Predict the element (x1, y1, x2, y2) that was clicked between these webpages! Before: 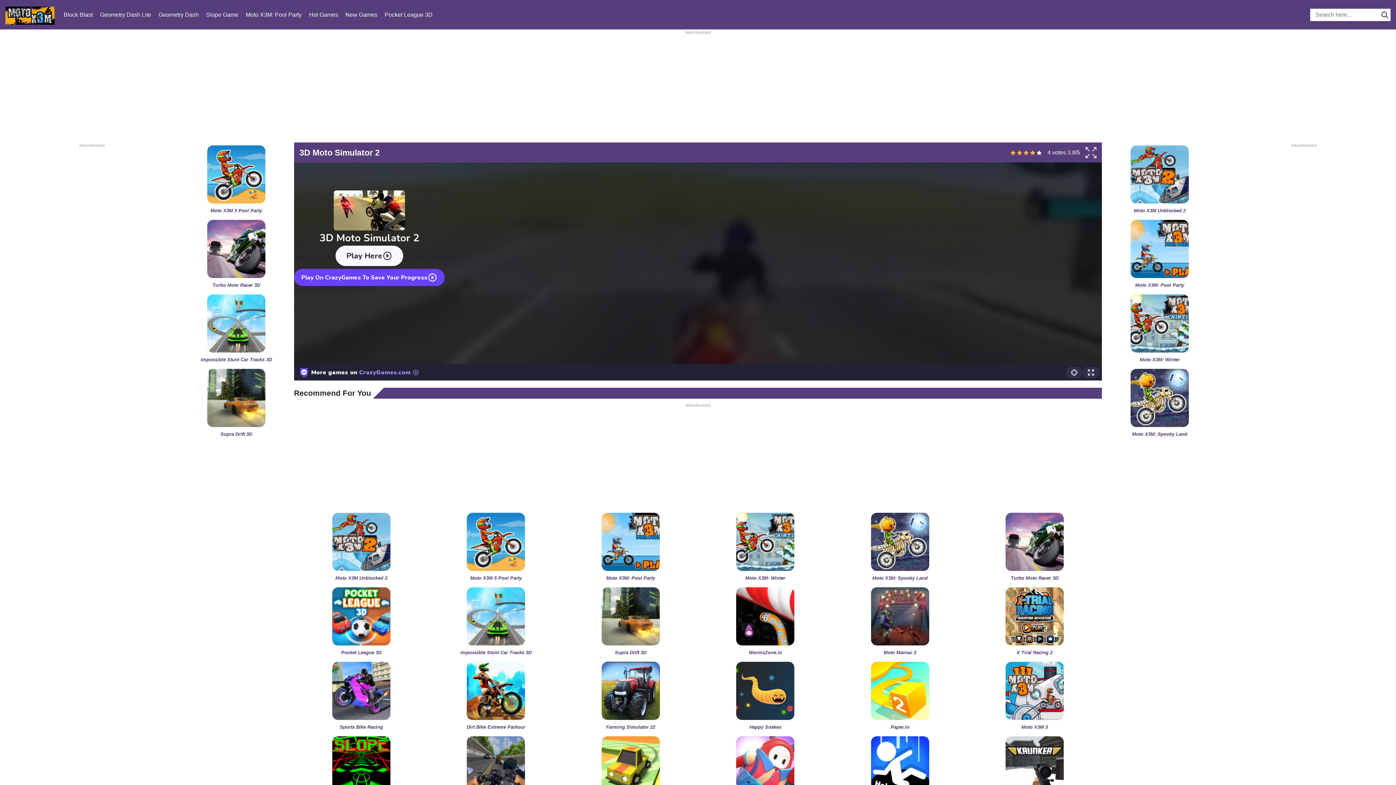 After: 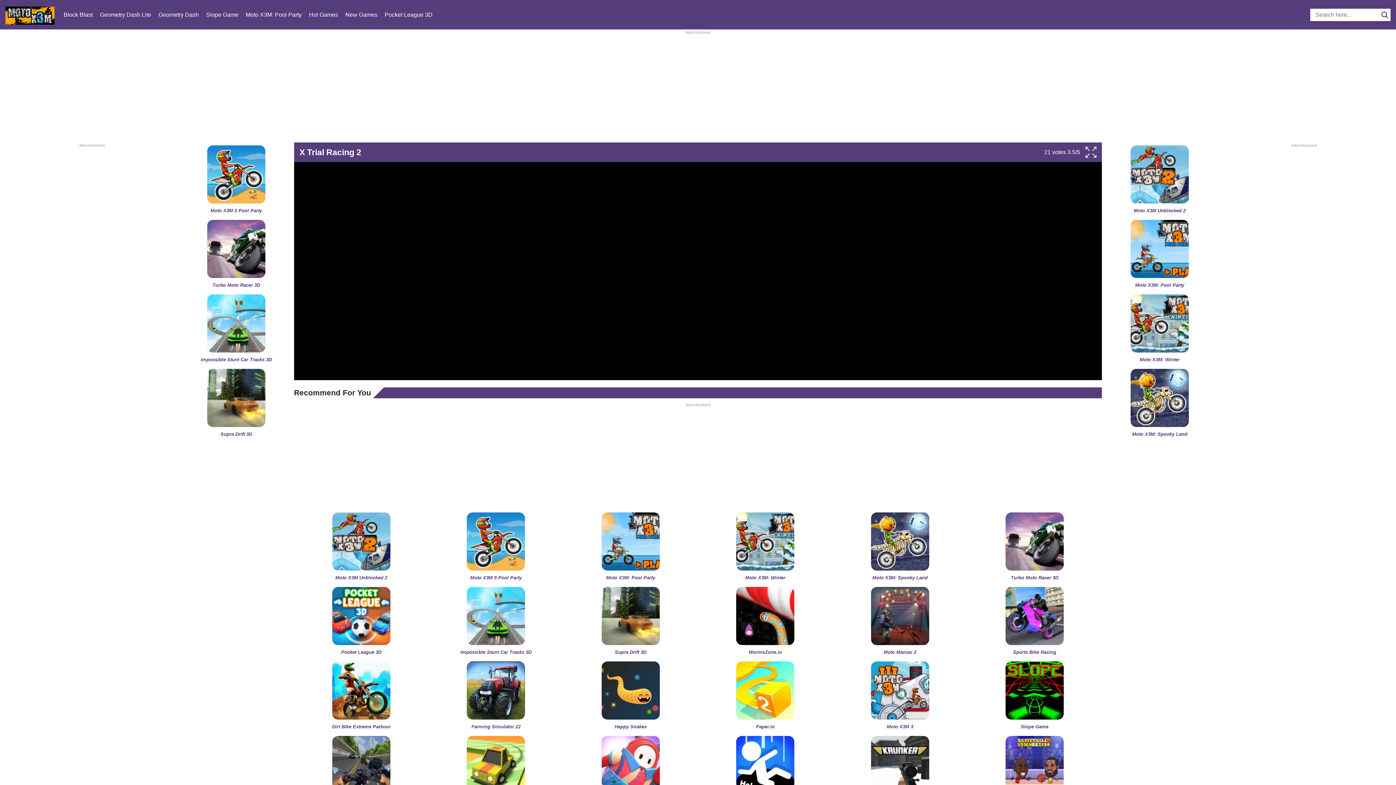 Action: bbox: (967, 587, 1102, 656) label: X Trial Racing 2